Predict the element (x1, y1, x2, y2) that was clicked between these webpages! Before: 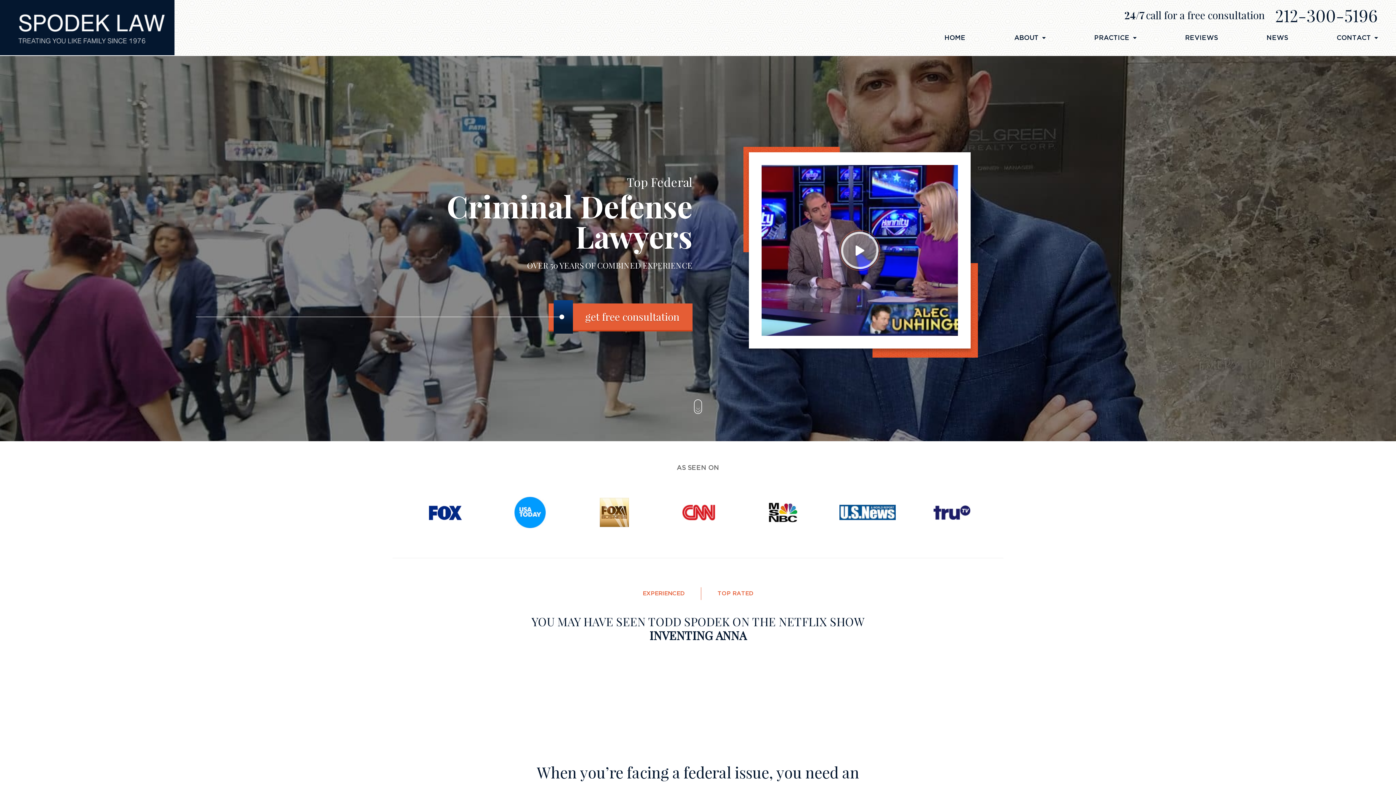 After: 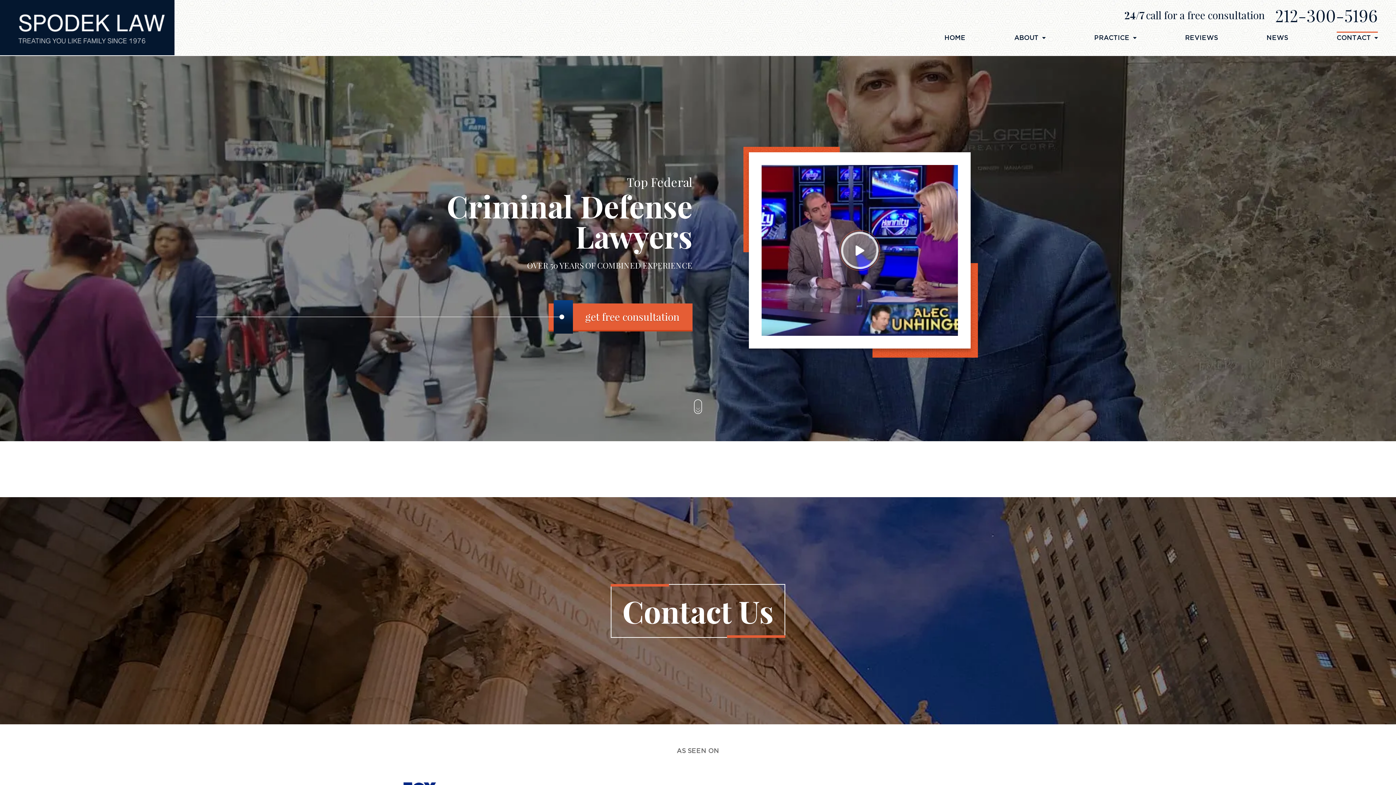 Action: label: CONTACT bbox: (1337, 32, 1378, 43)